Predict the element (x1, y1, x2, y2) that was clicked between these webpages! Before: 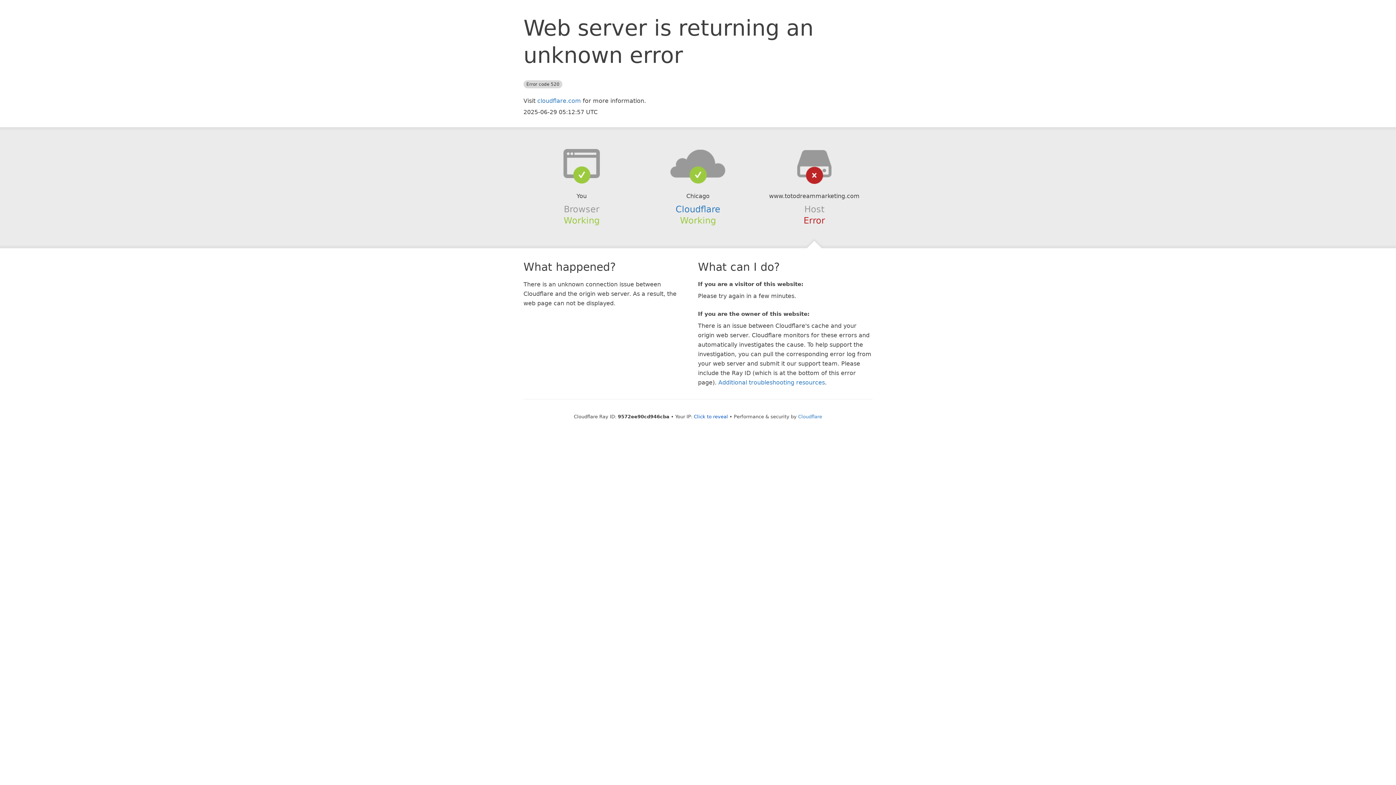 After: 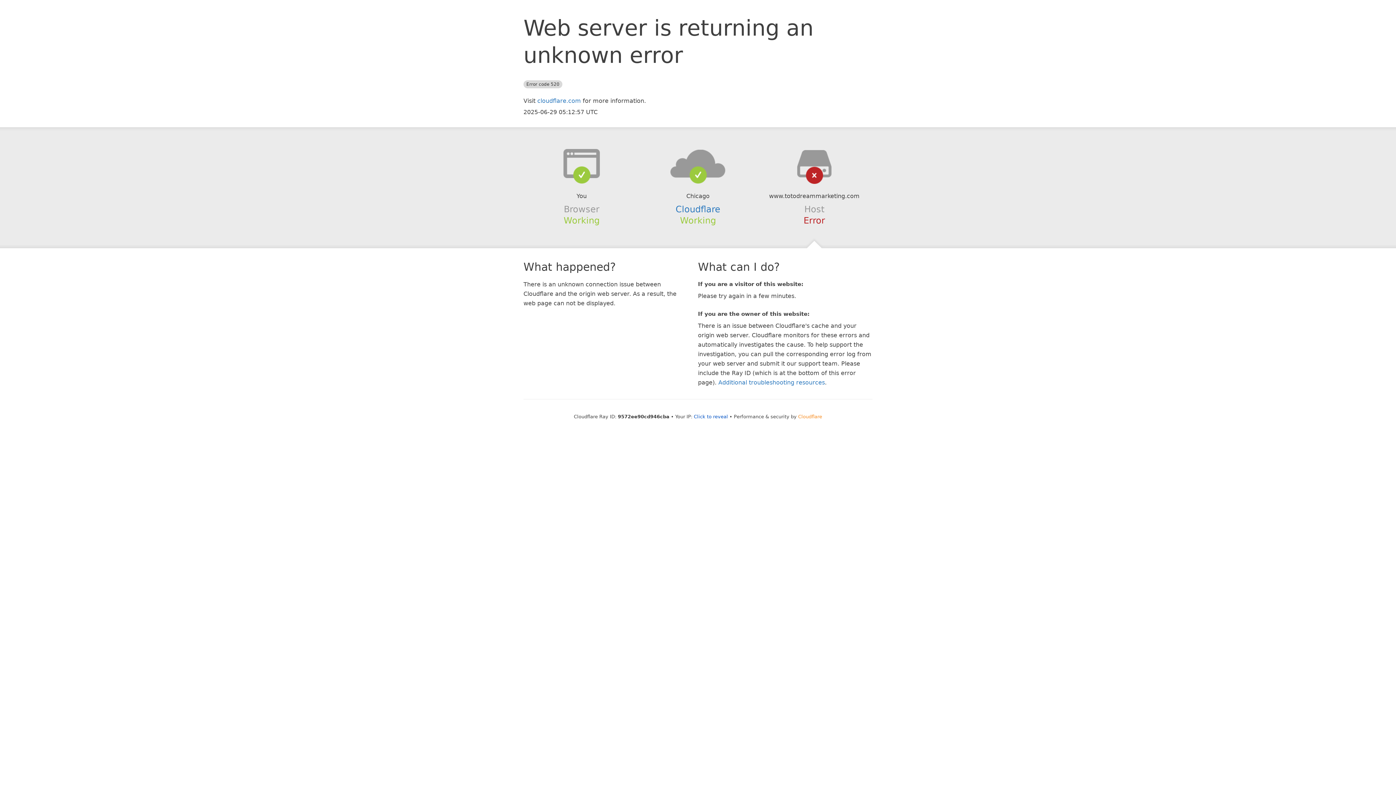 Action: label: Cloudflare bbox: (798, 414, 822, 419)